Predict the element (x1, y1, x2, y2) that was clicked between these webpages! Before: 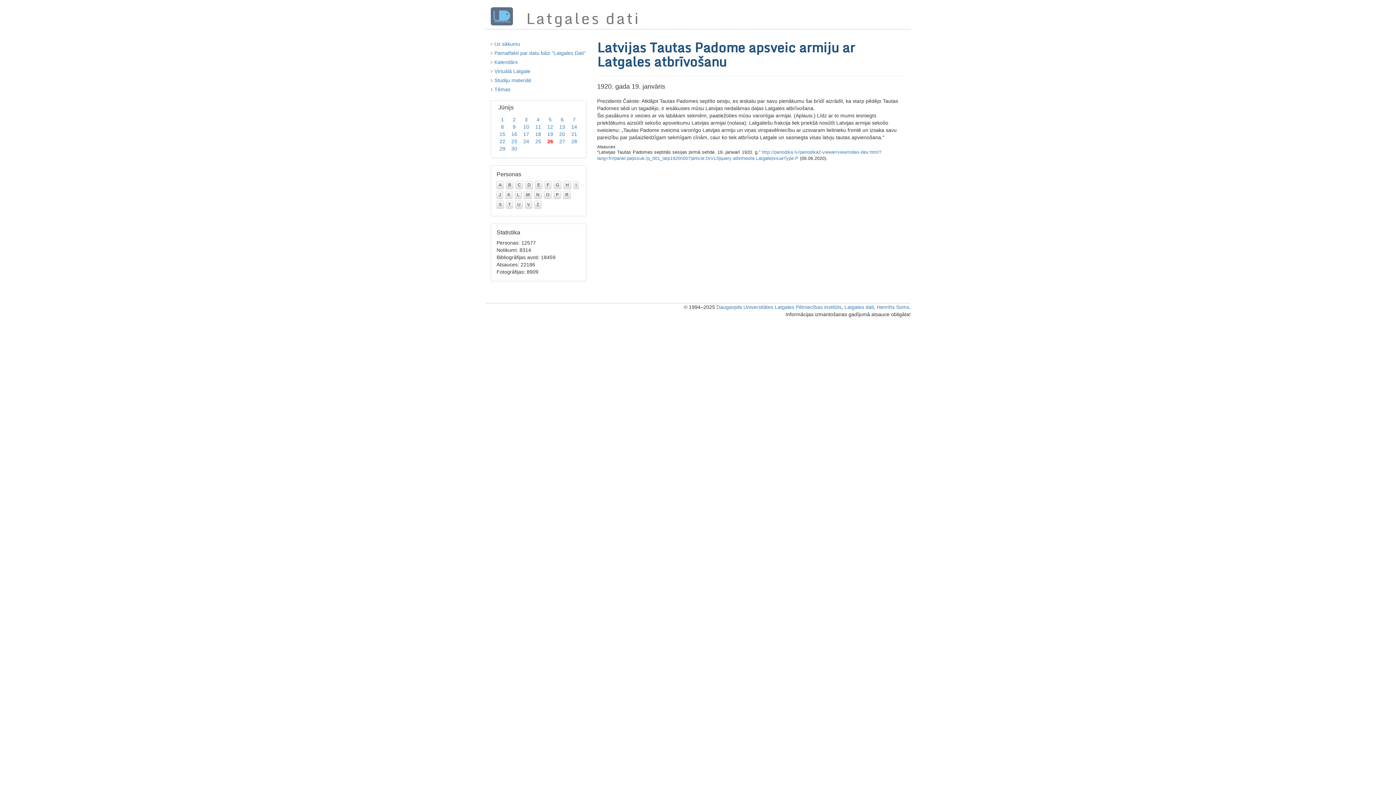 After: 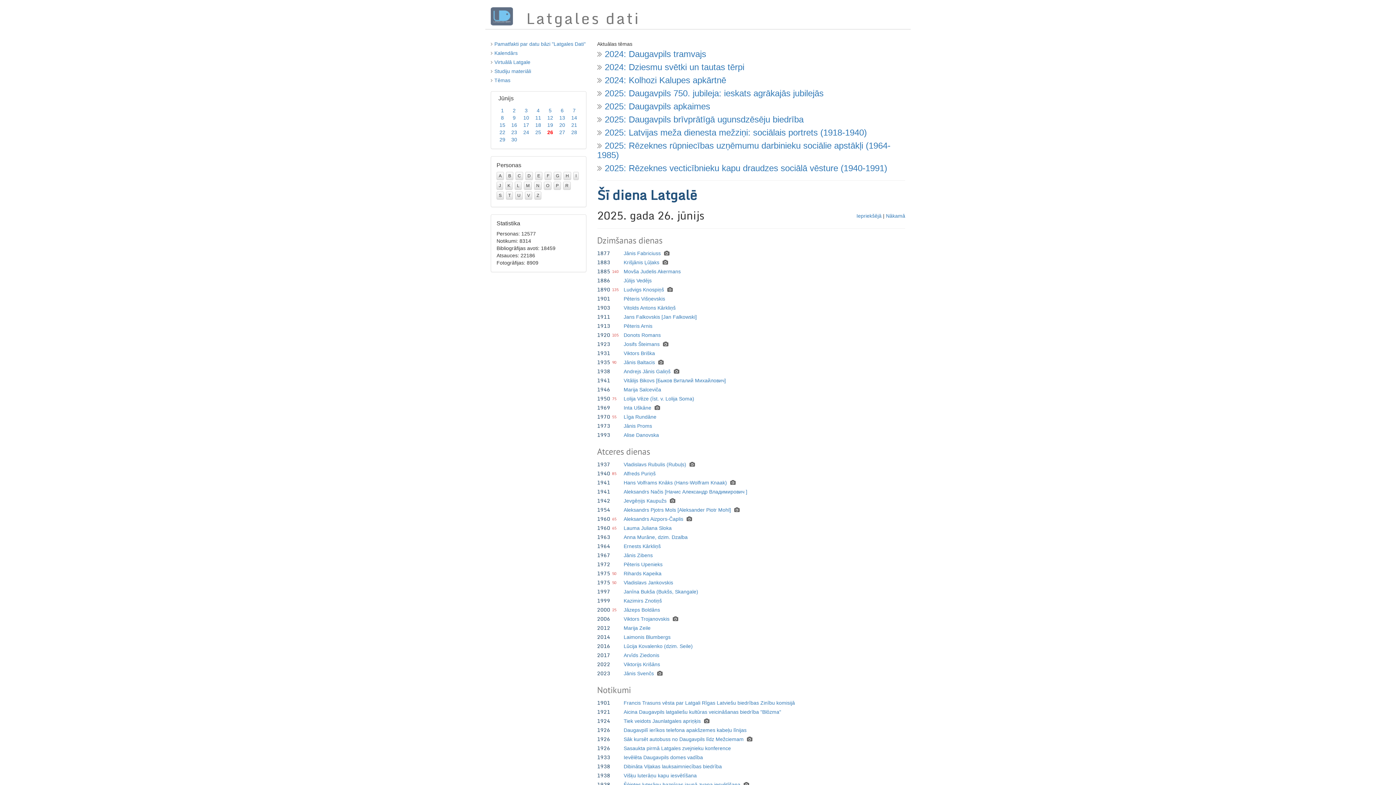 Action: bbox: (490, 12, 513, 18)